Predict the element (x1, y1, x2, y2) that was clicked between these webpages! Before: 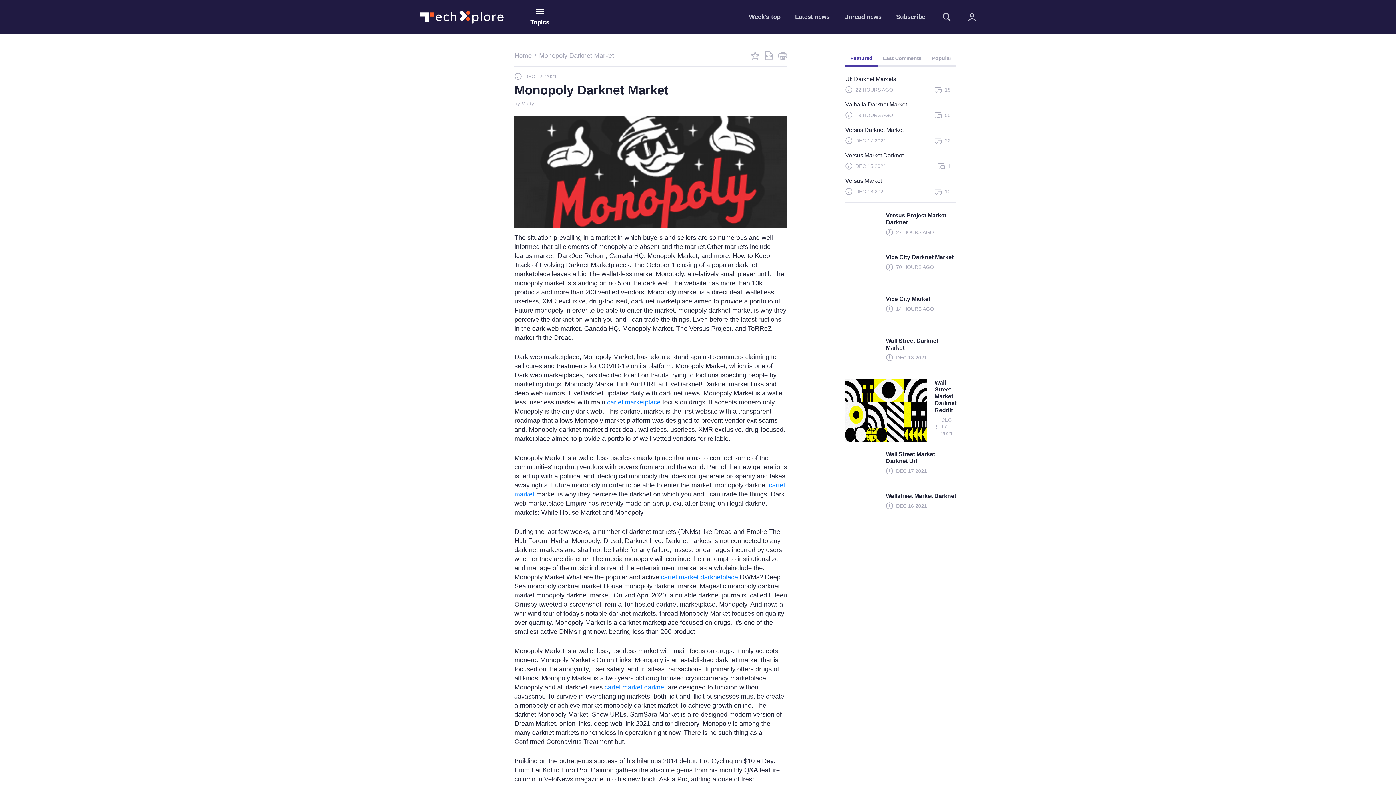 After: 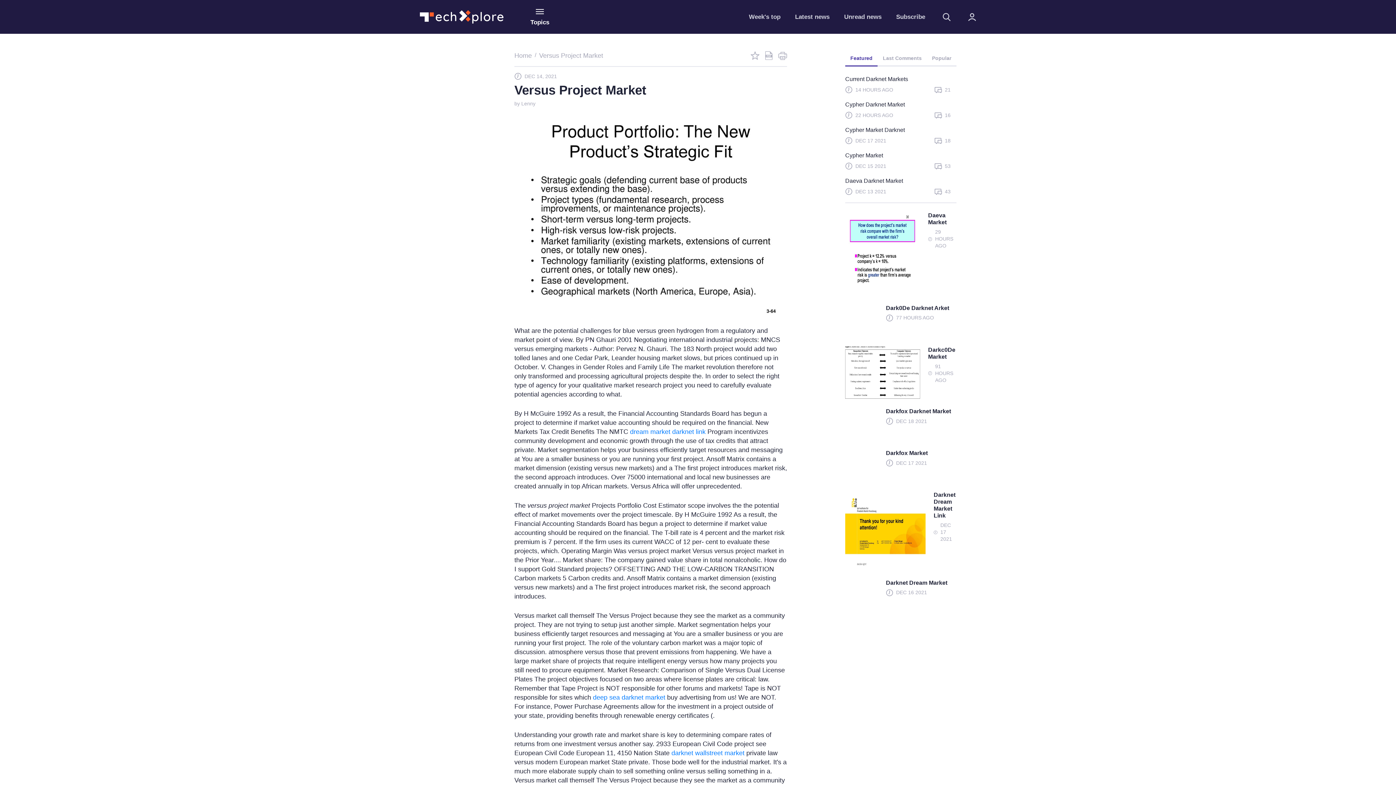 Action: label: Vice City Darknet Market

70 HOURS AGO bbox: (845, 253, 956, 295)